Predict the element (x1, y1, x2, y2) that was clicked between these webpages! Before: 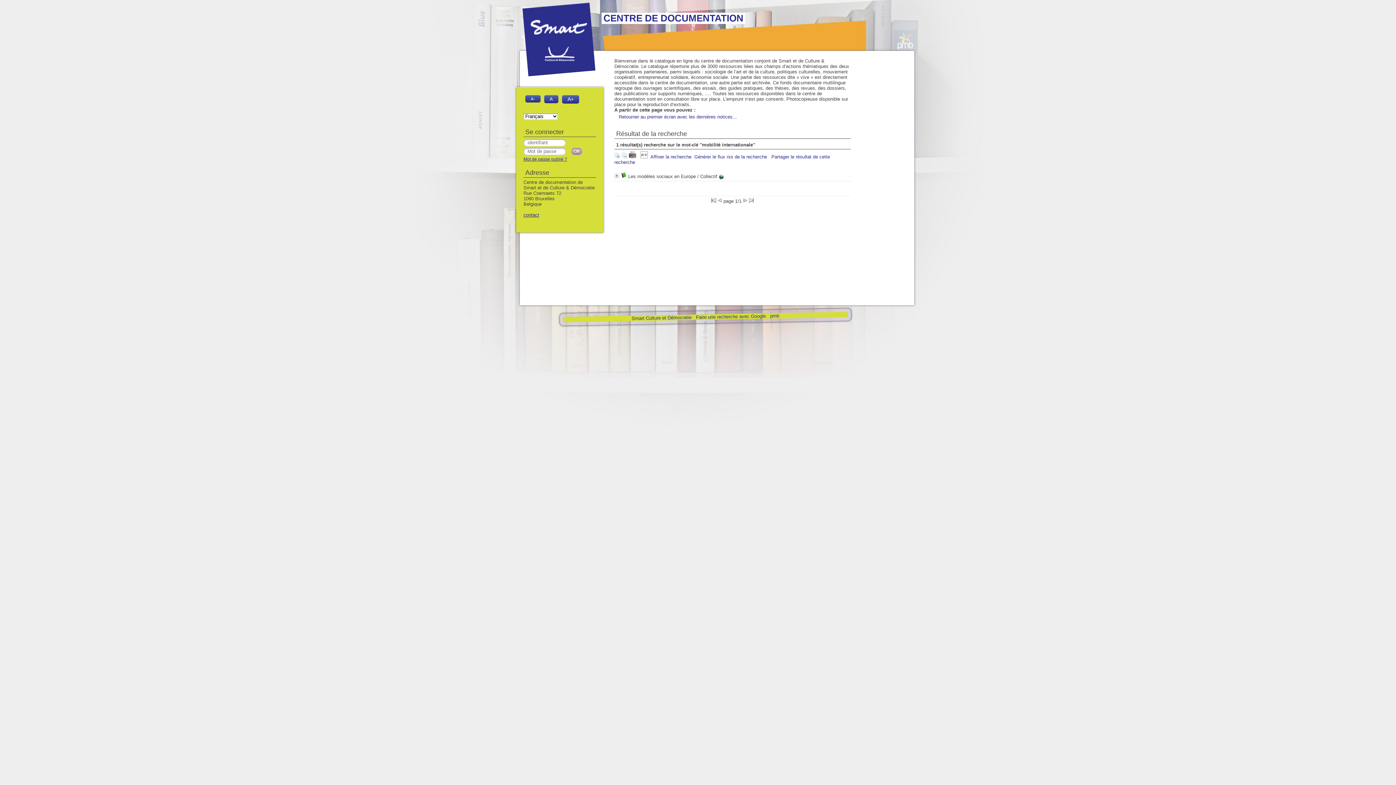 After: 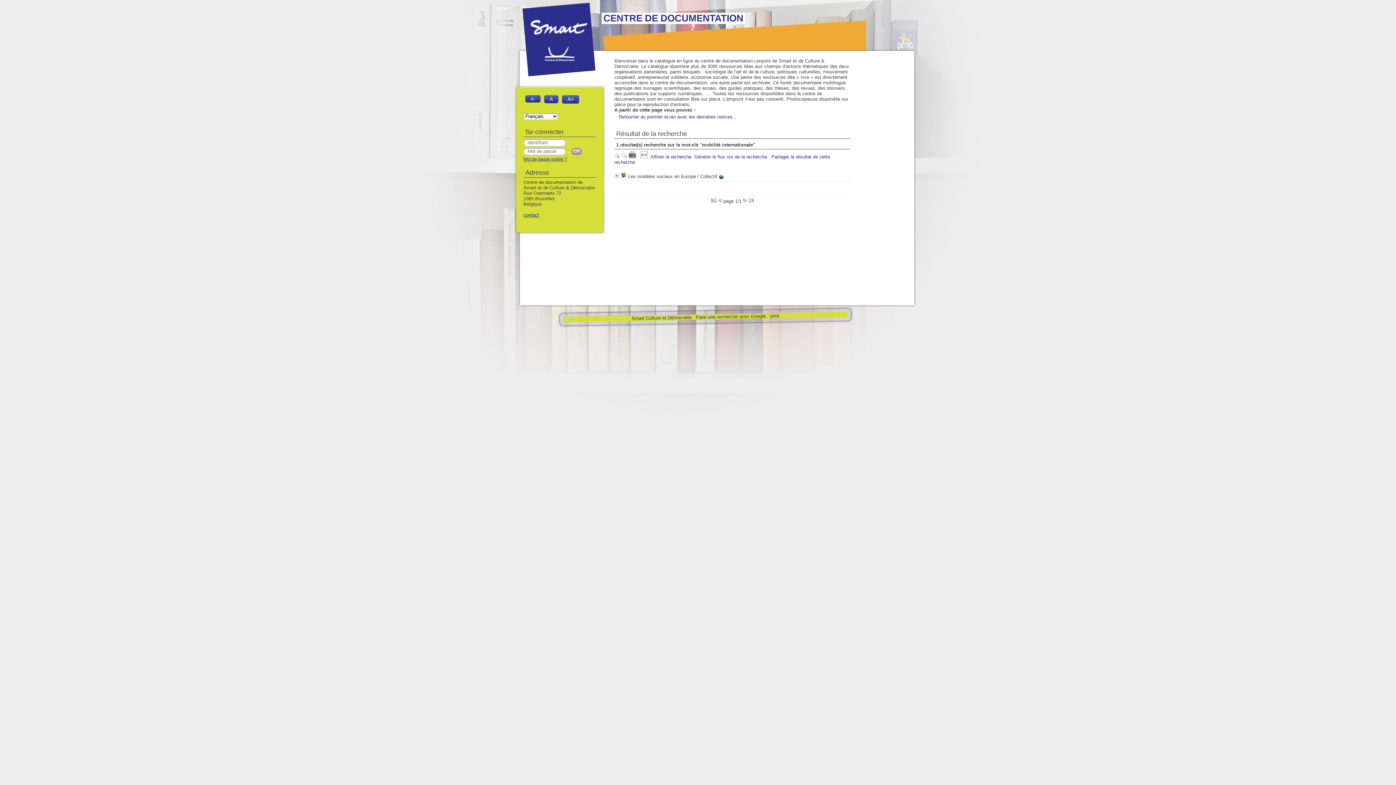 Action: bbox: (621, 154, 627, 159)